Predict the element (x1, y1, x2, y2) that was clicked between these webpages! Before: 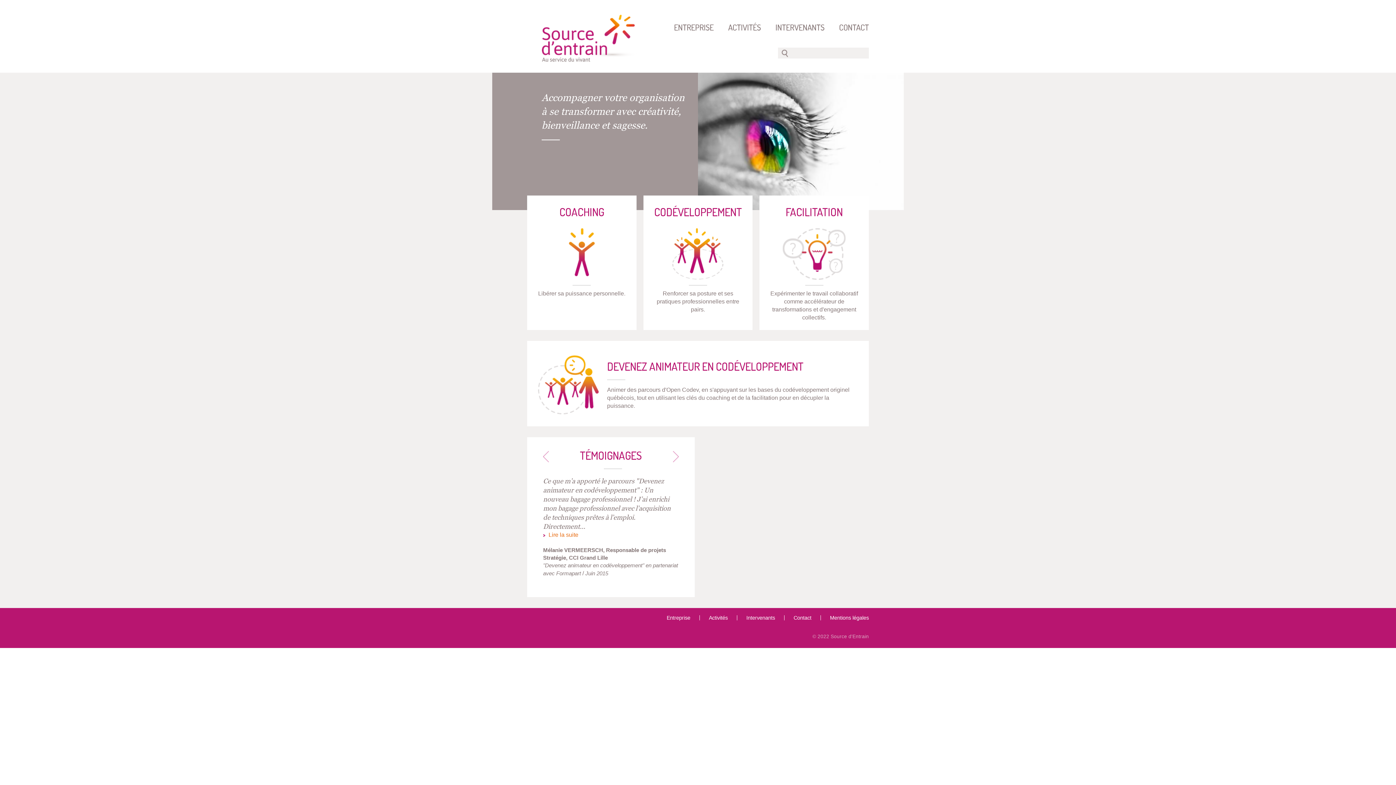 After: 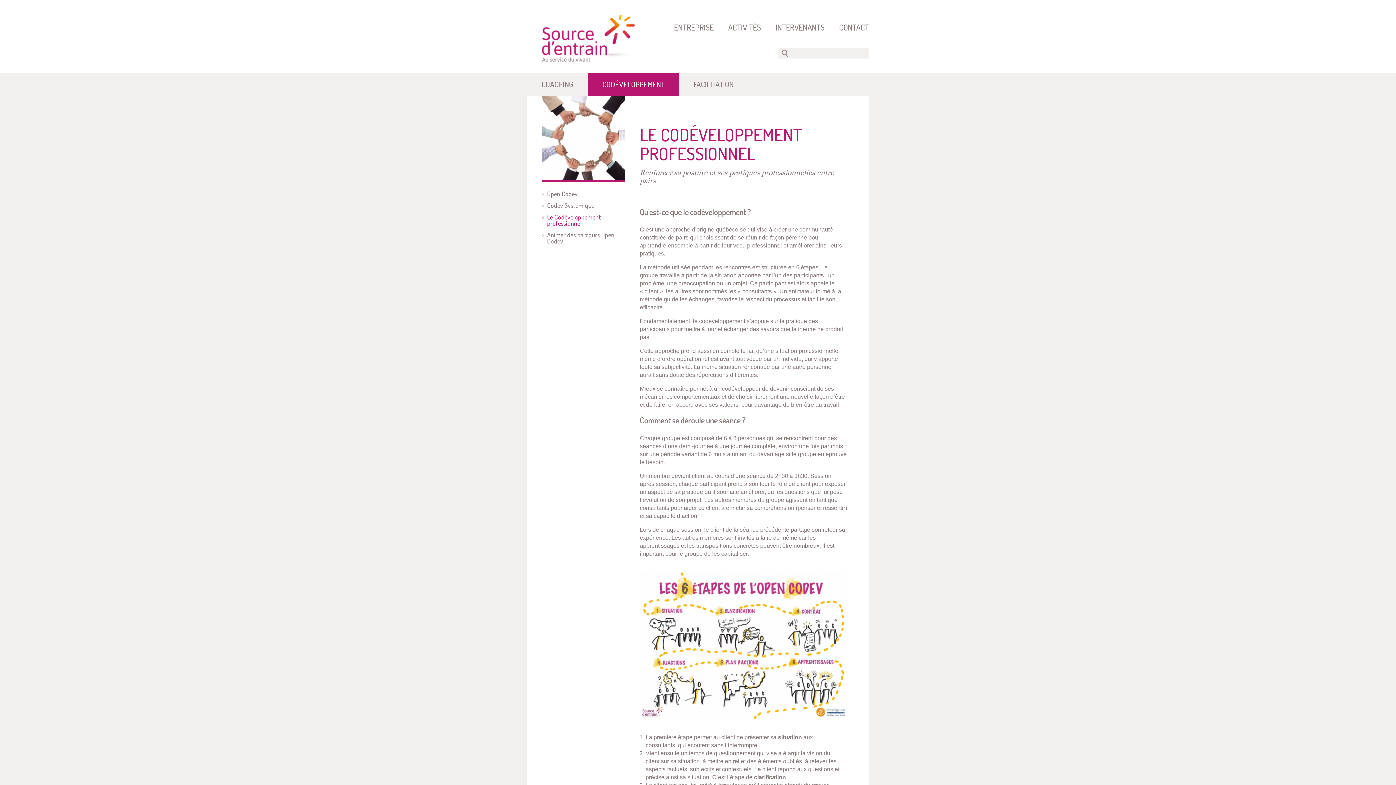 Action: bbox: (643, 195, 752, 330)